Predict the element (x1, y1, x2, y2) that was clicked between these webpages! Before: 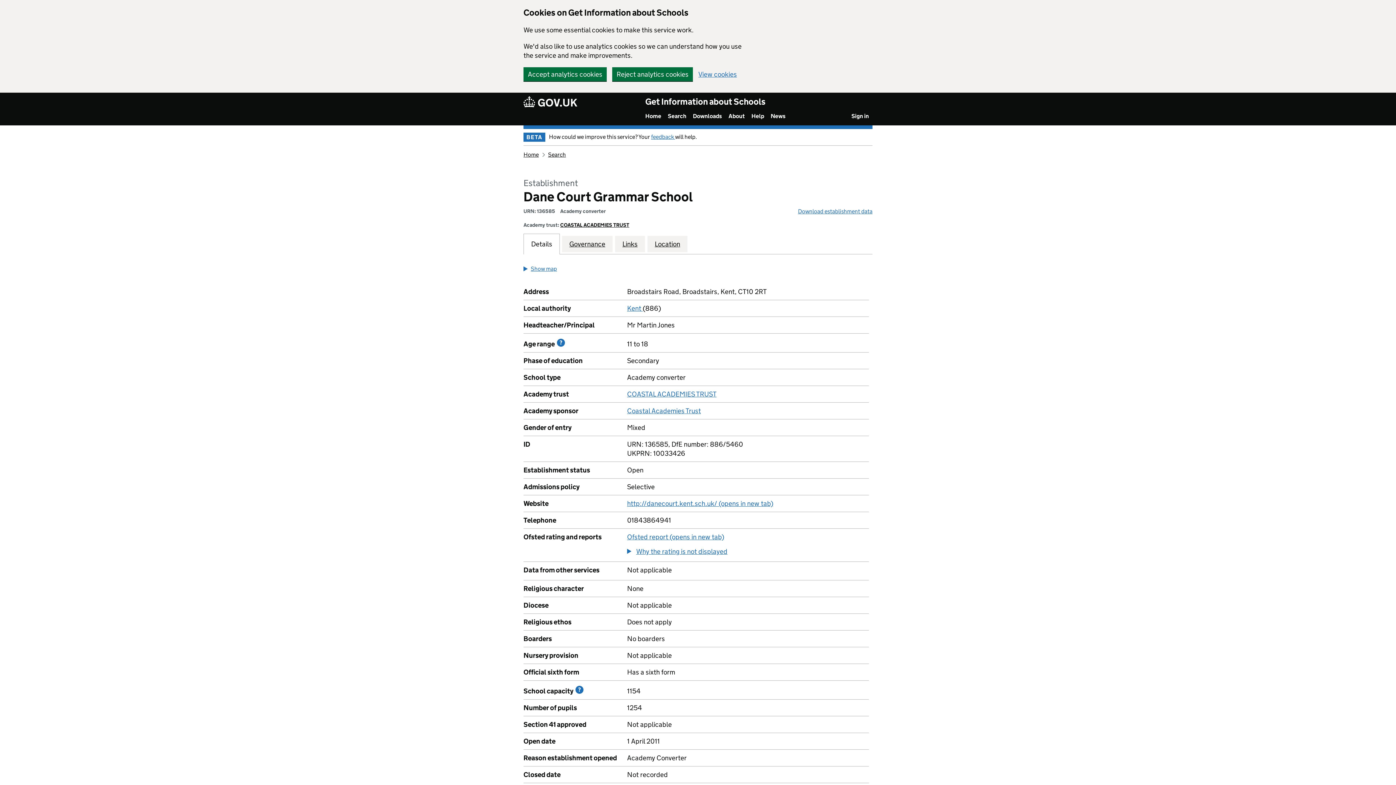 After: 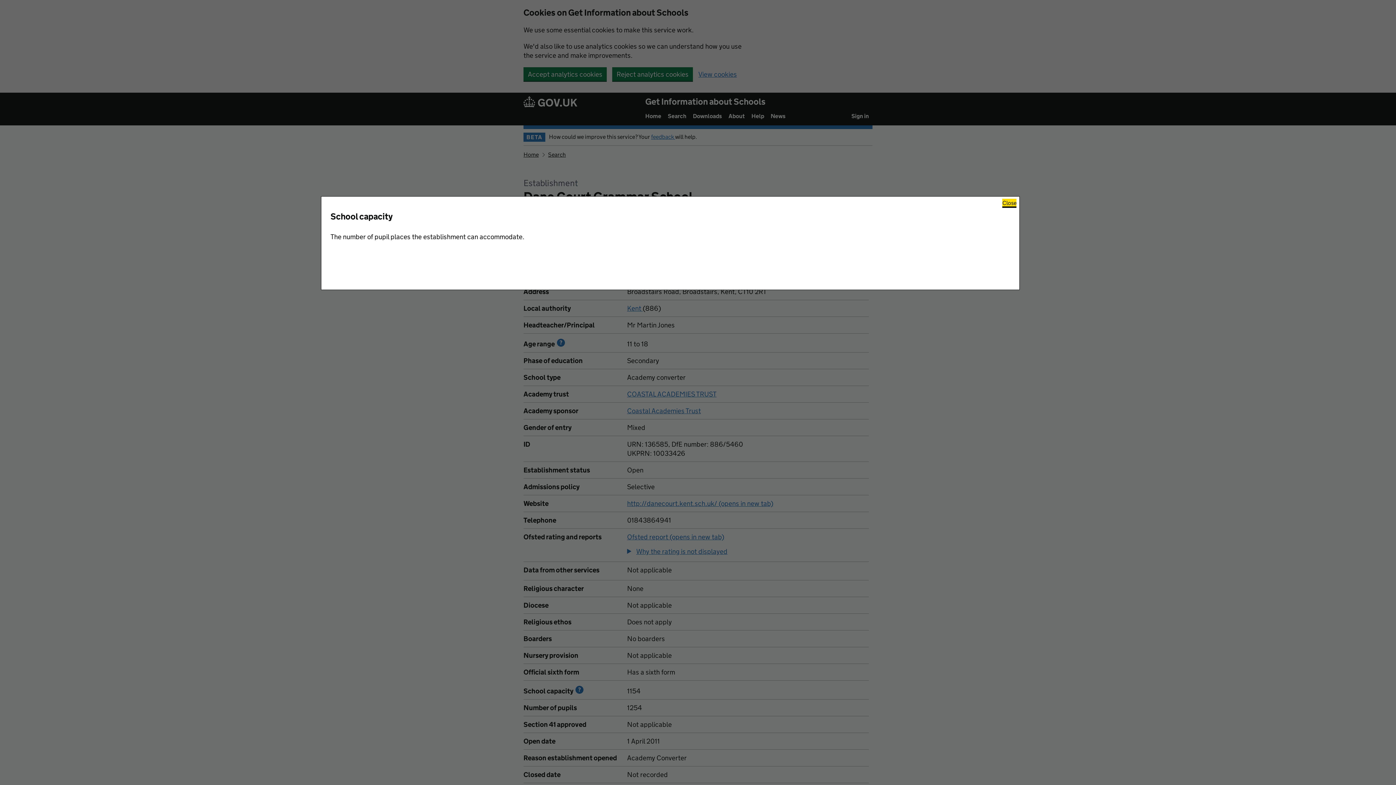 Action: label: Help with school capacity field
Opens a dialog bbox: (574, 686, 584, 695)